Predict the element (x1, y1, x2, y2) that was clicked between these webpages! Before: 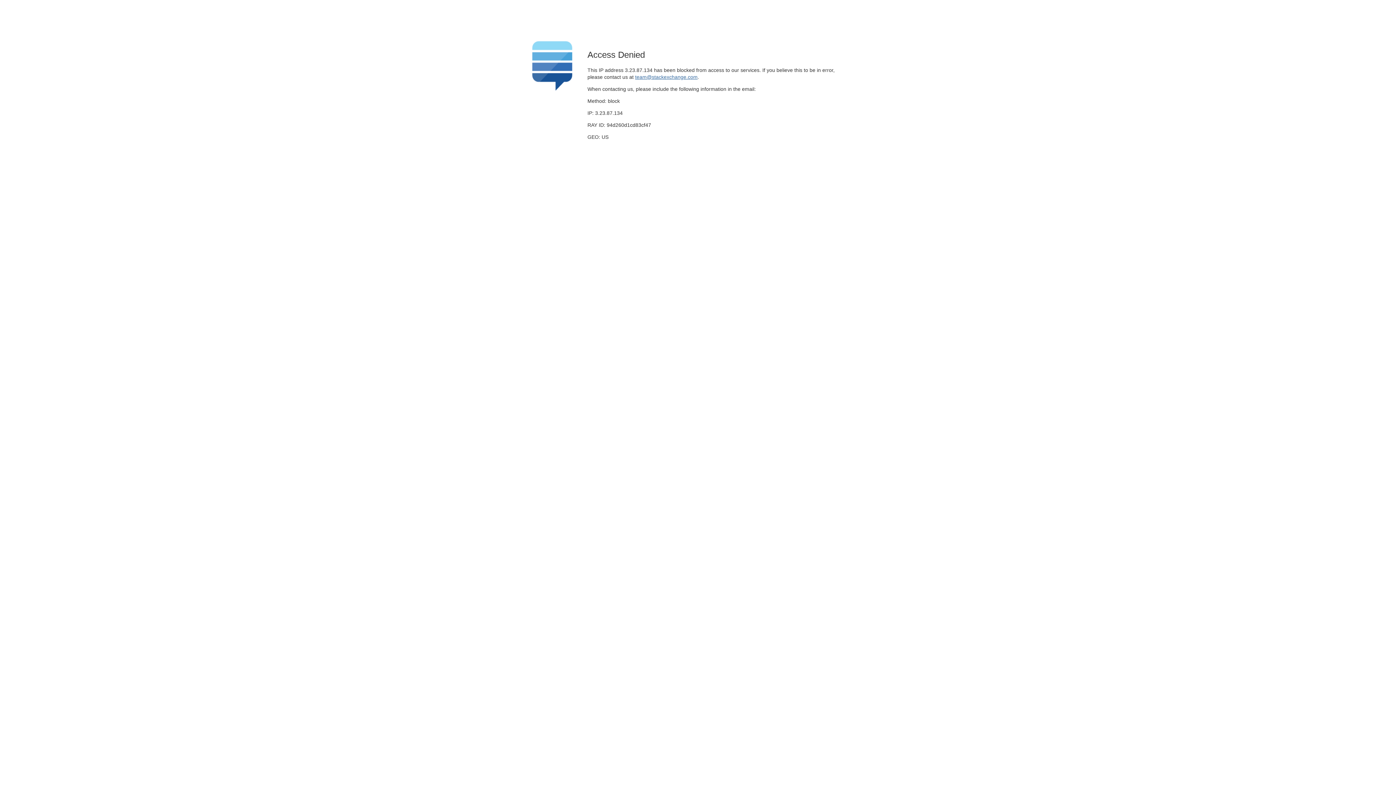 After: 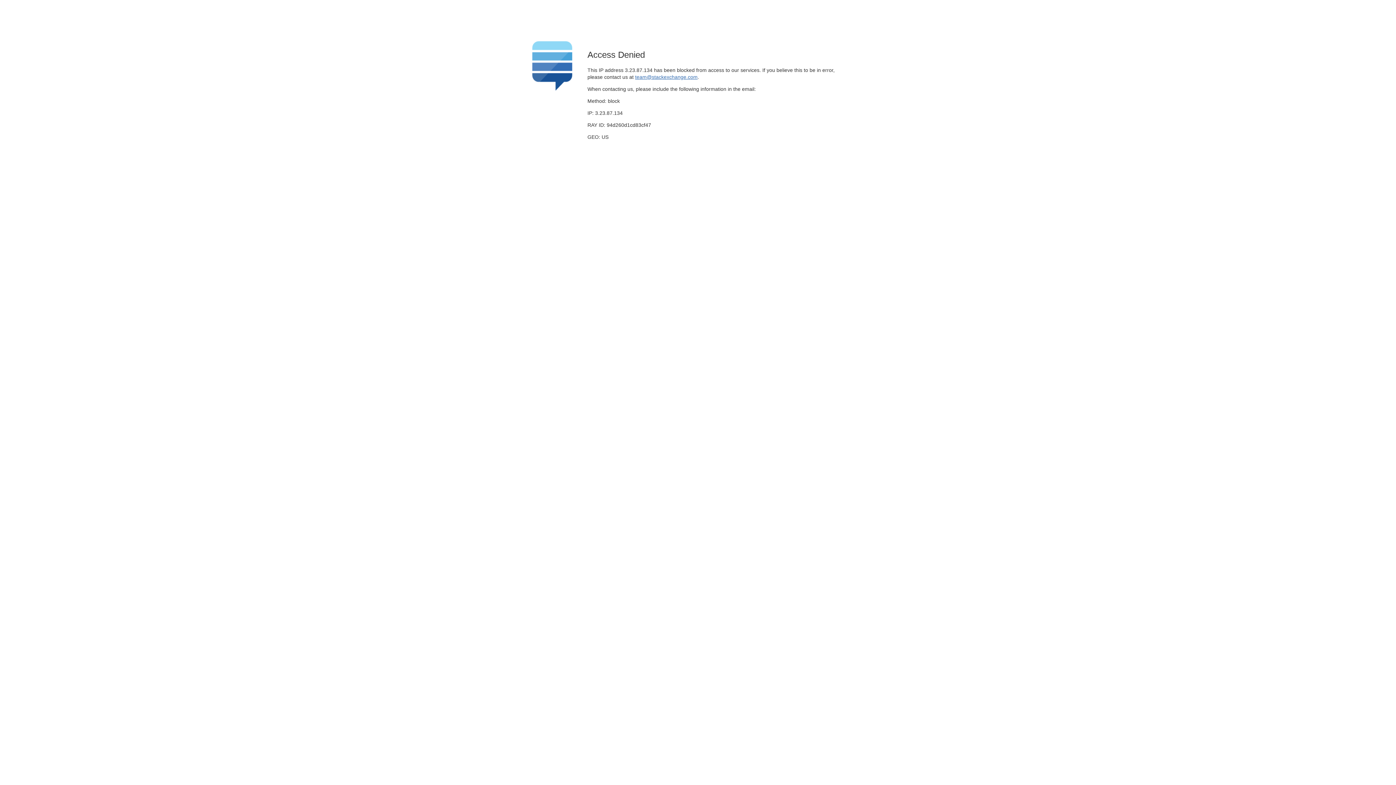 Action: label: team@stackexchange.com bbox: (635, 74, 697, 79)